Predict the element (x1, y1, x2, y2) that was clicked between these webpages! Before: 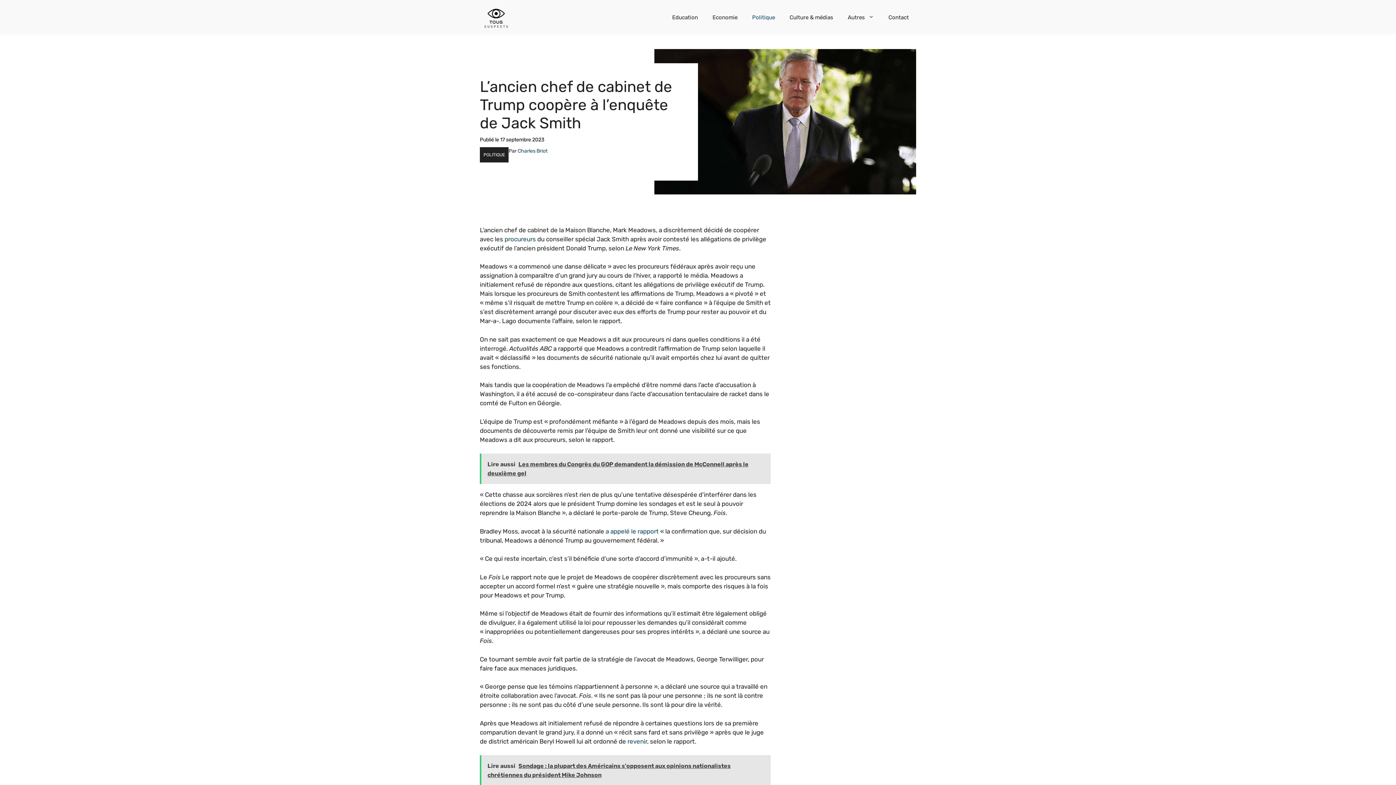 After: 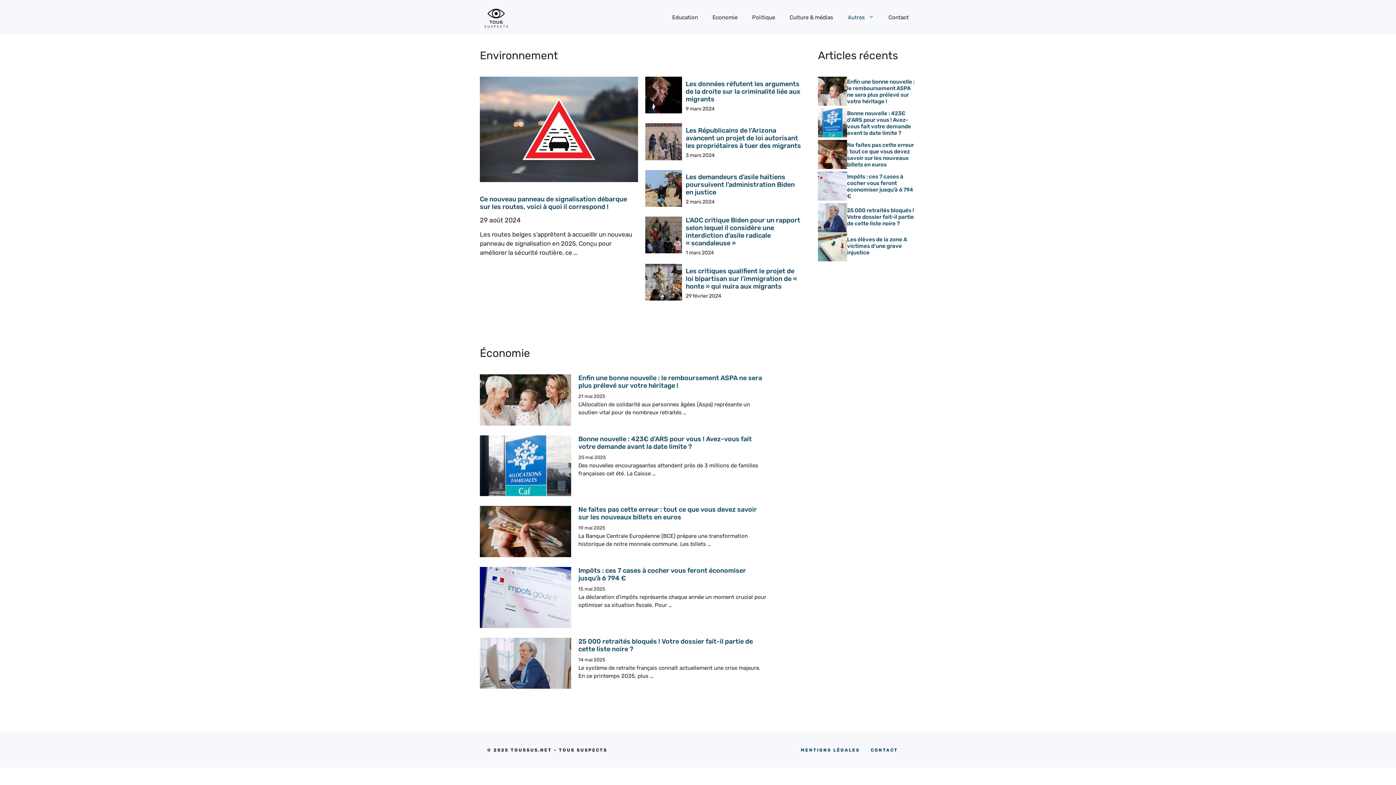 Action: bbox: (480, 13, 512, 20)